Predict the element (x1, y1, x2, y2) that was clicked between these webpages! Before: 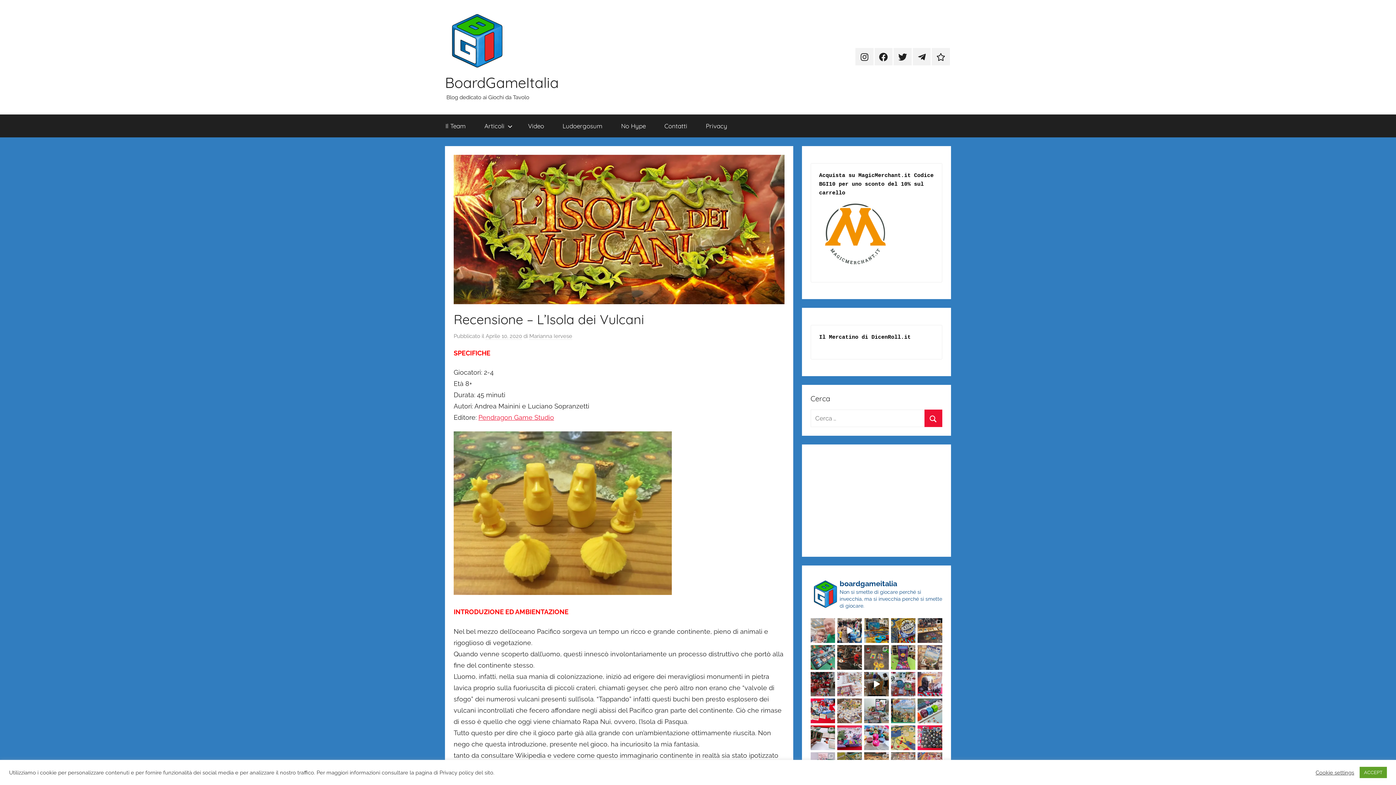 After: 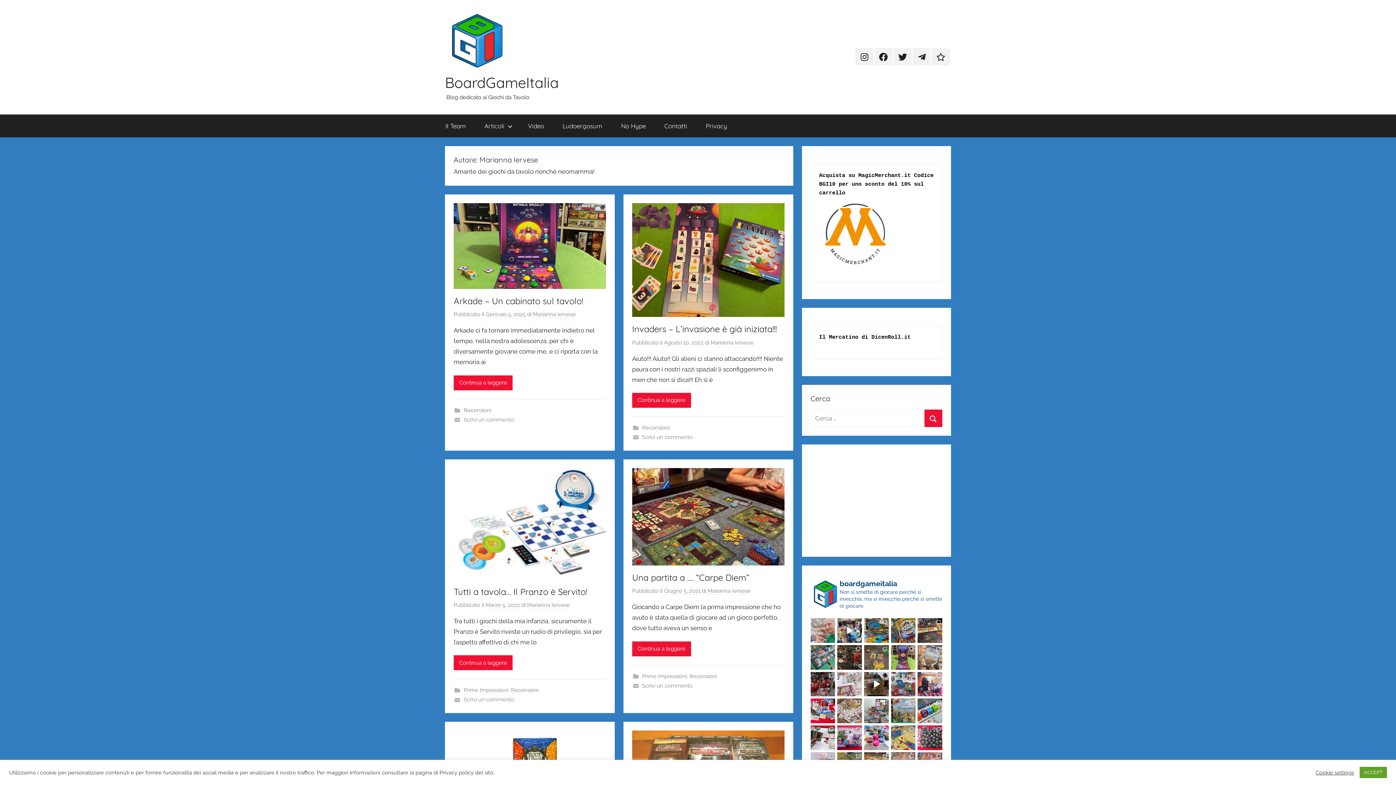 Action: bbox: (529, 333, 572, 339) label: Marianna Iervese